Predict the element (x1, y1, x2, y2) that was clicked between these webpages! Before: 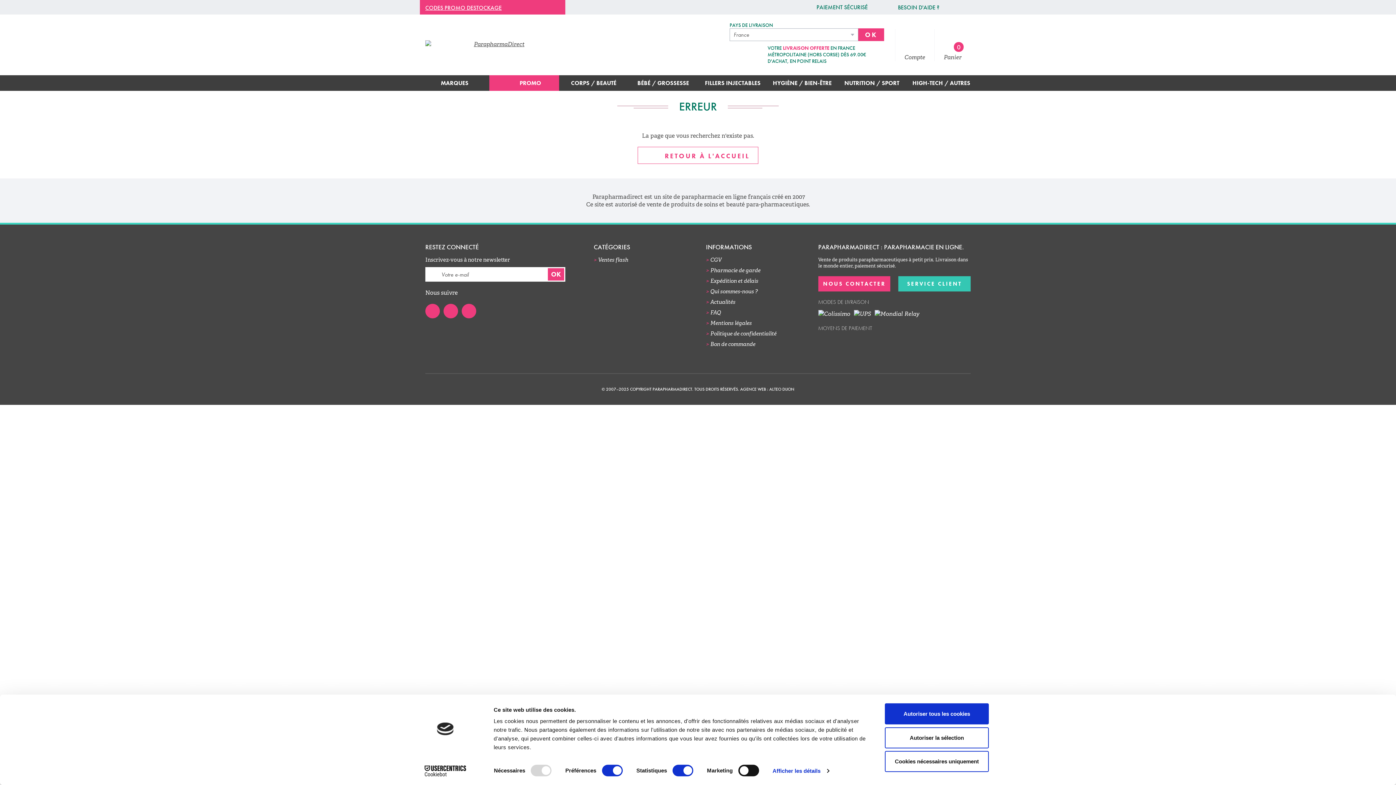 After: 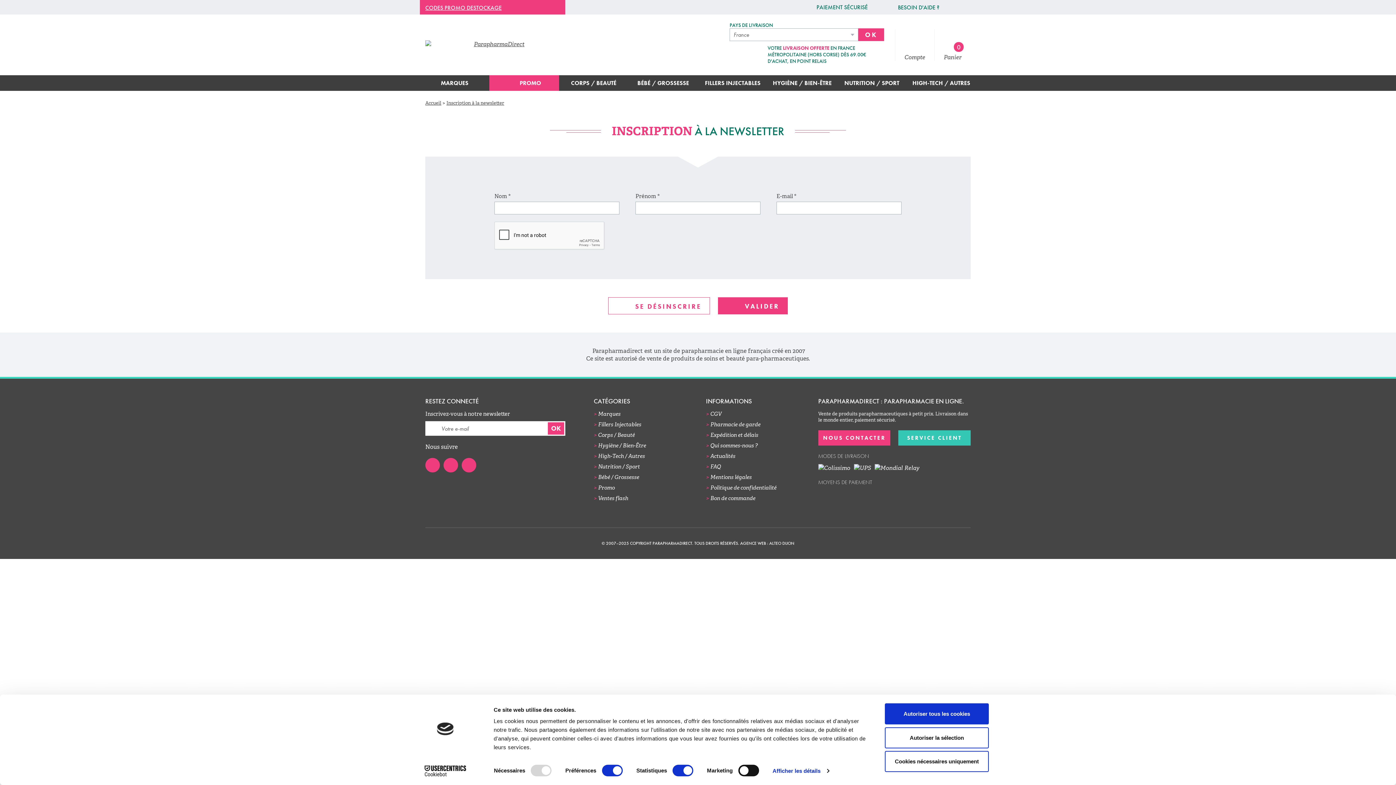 Action: bbox: (548, 268, 564, 280) label: OK